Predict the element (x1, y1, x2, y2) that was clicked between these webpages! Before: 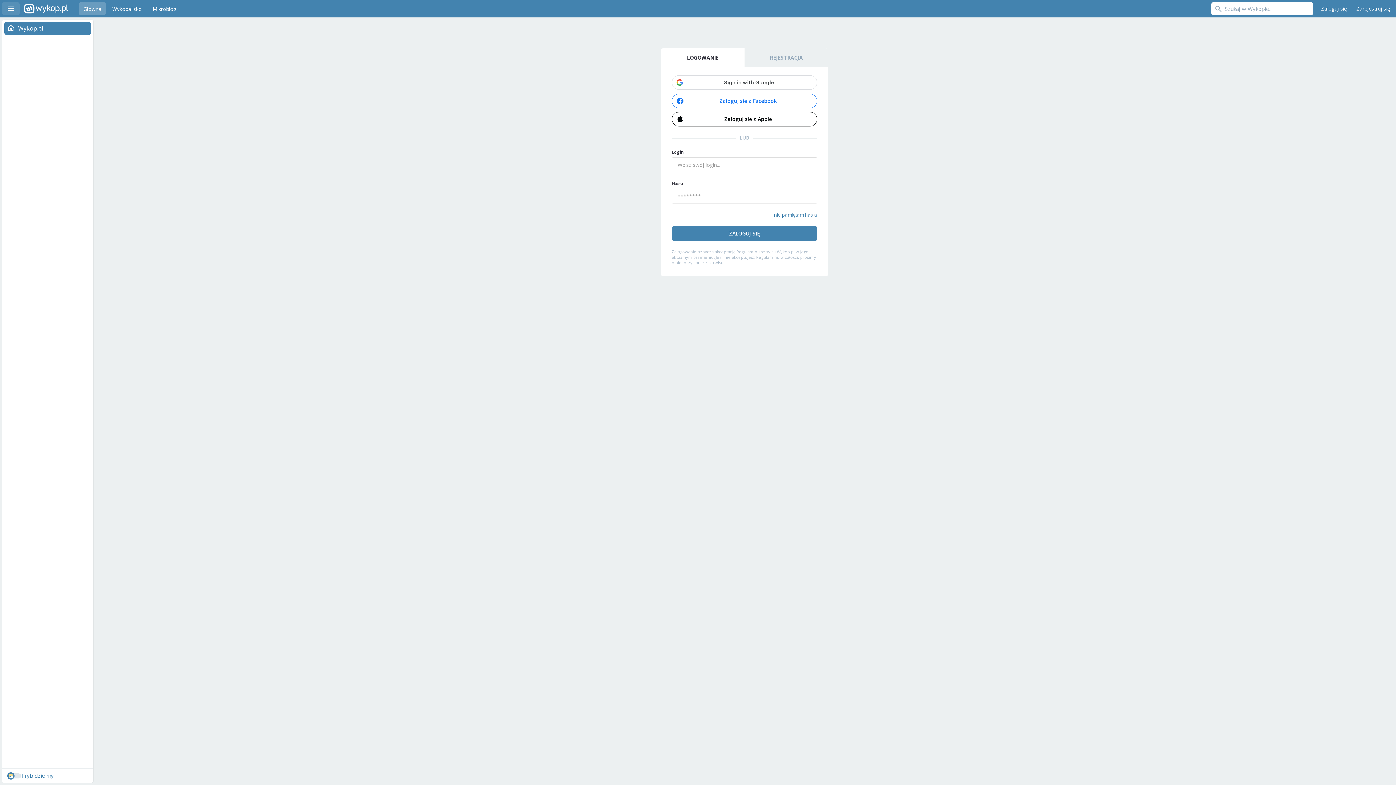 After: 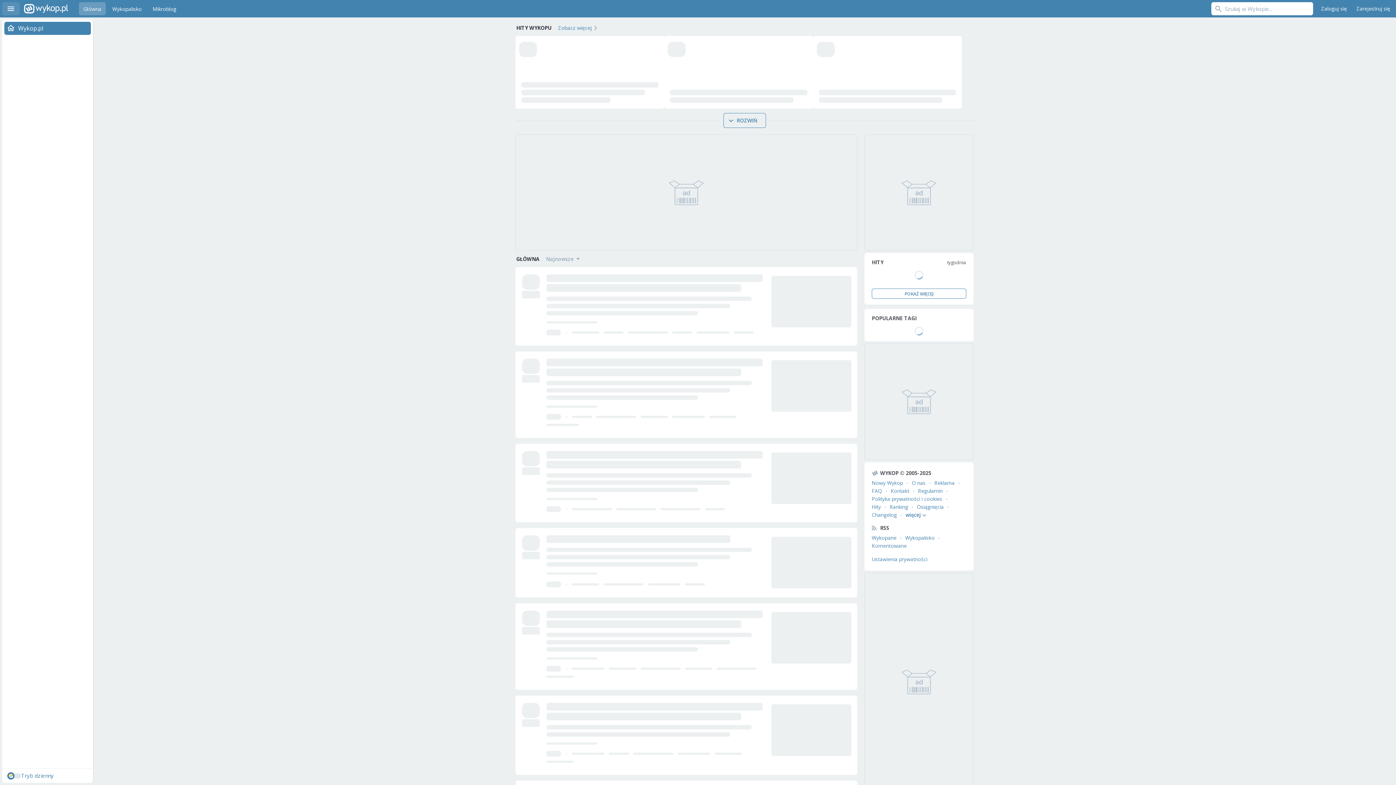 Action: label: Wykop.pl bbox: (2, 21, 93, 34)